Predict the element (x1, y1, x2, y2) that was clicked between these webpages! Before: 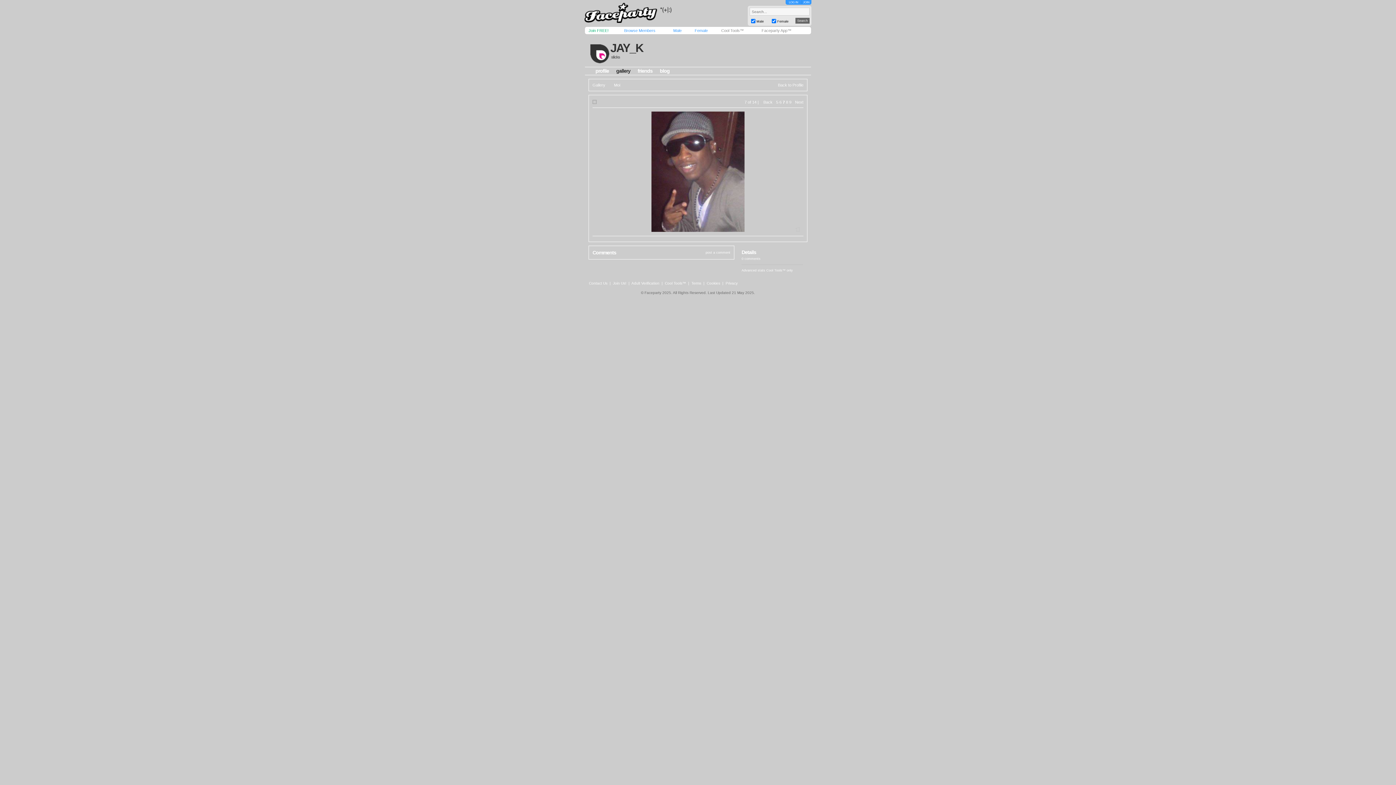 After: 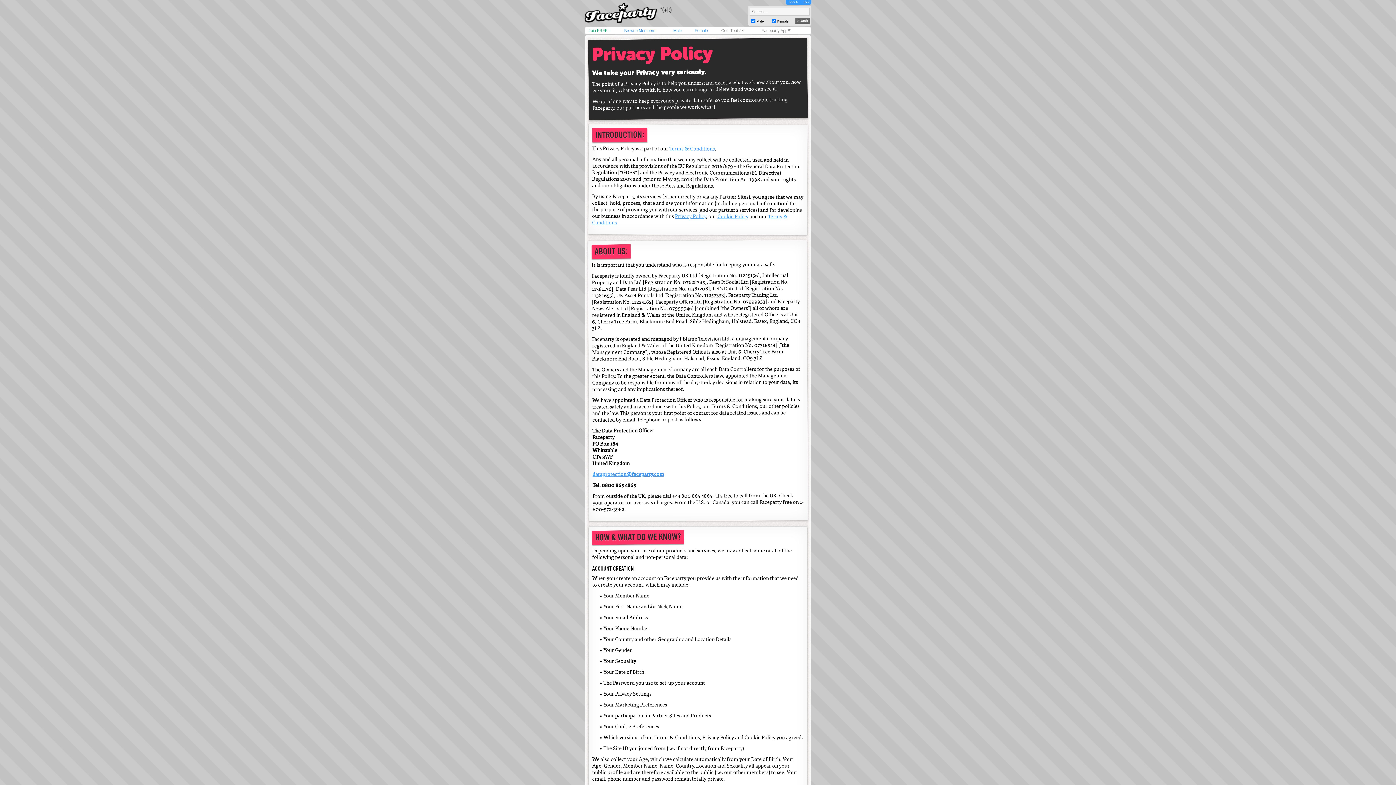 Action: label: Privacy bbox: (725, 281, 737, 285)